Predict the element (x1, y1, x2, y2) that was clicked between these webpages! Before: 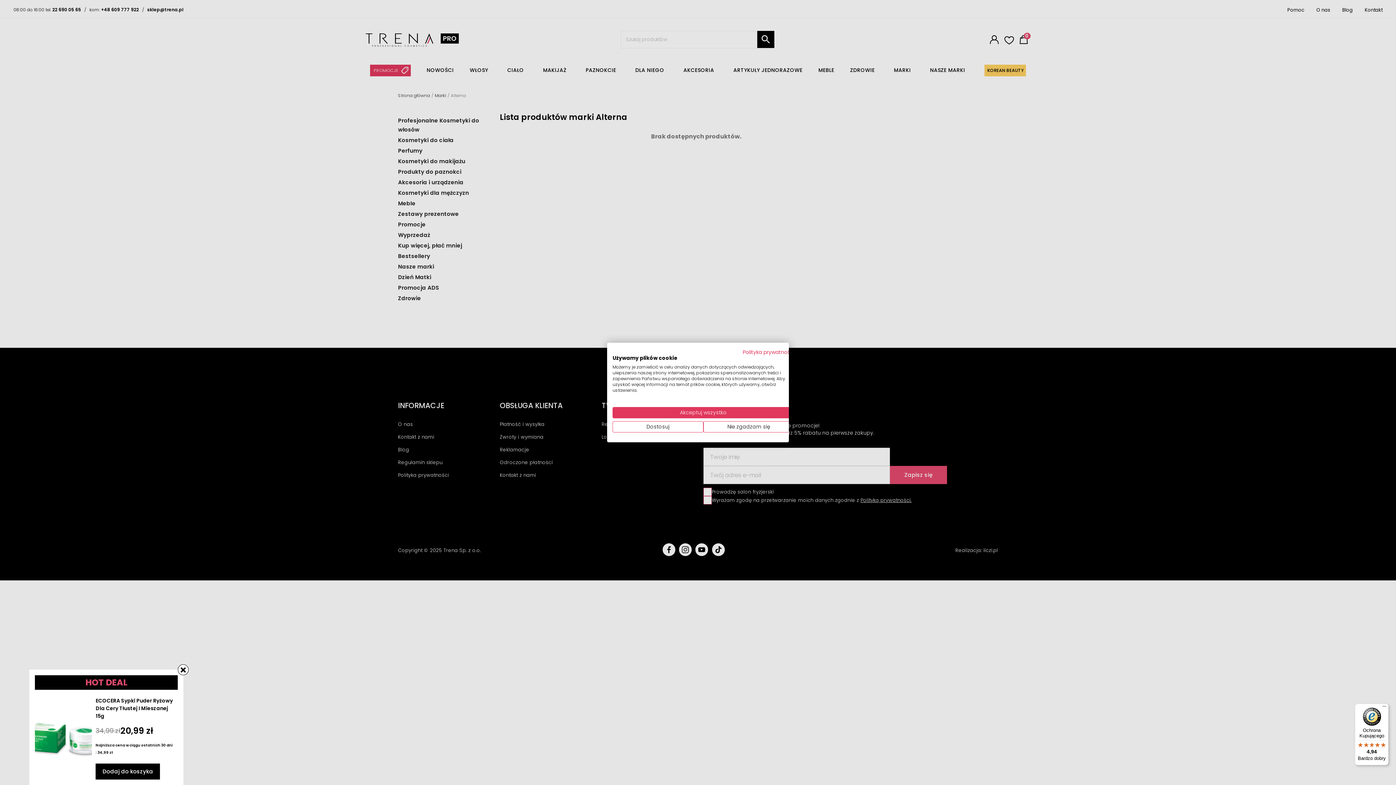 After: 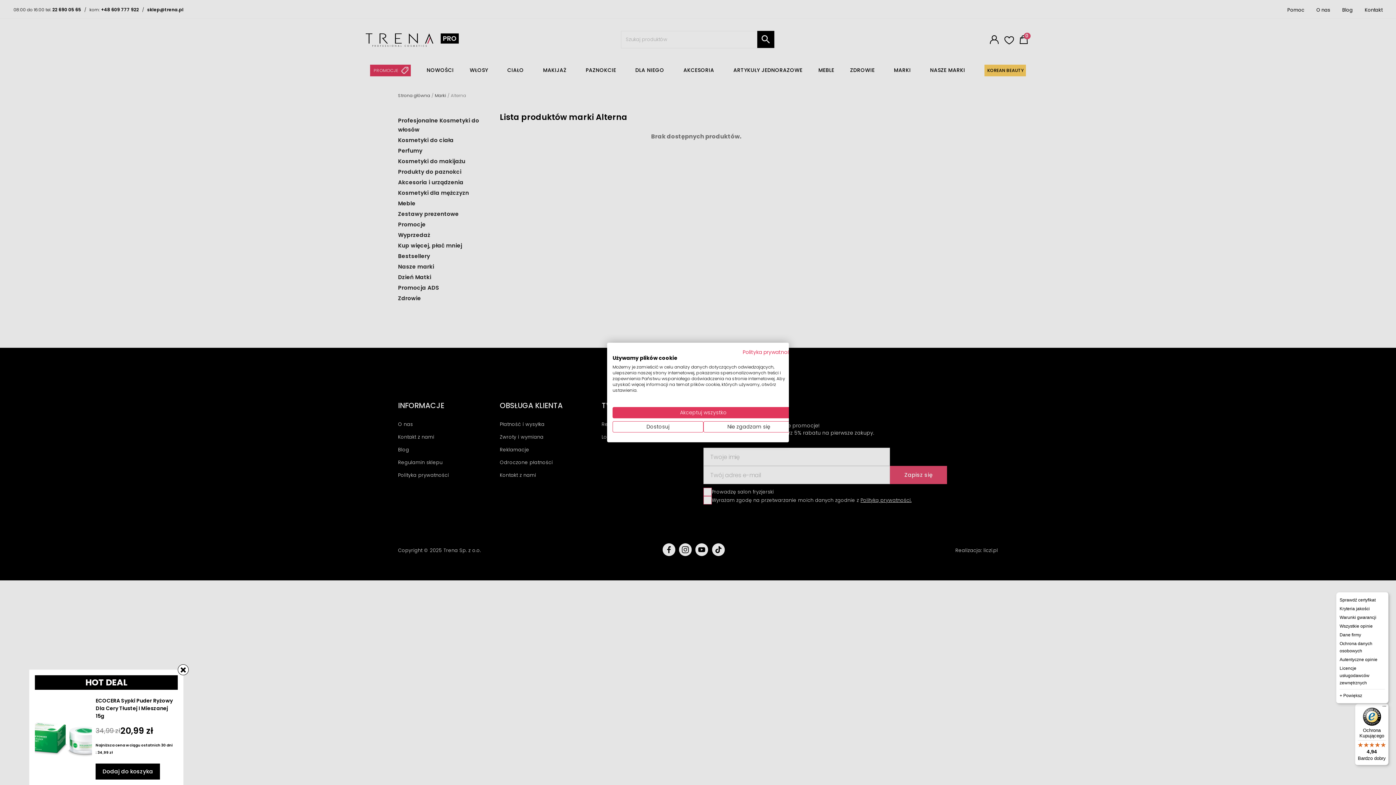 Action: bbox: (1380, 704, 1389, 712) label: Menu